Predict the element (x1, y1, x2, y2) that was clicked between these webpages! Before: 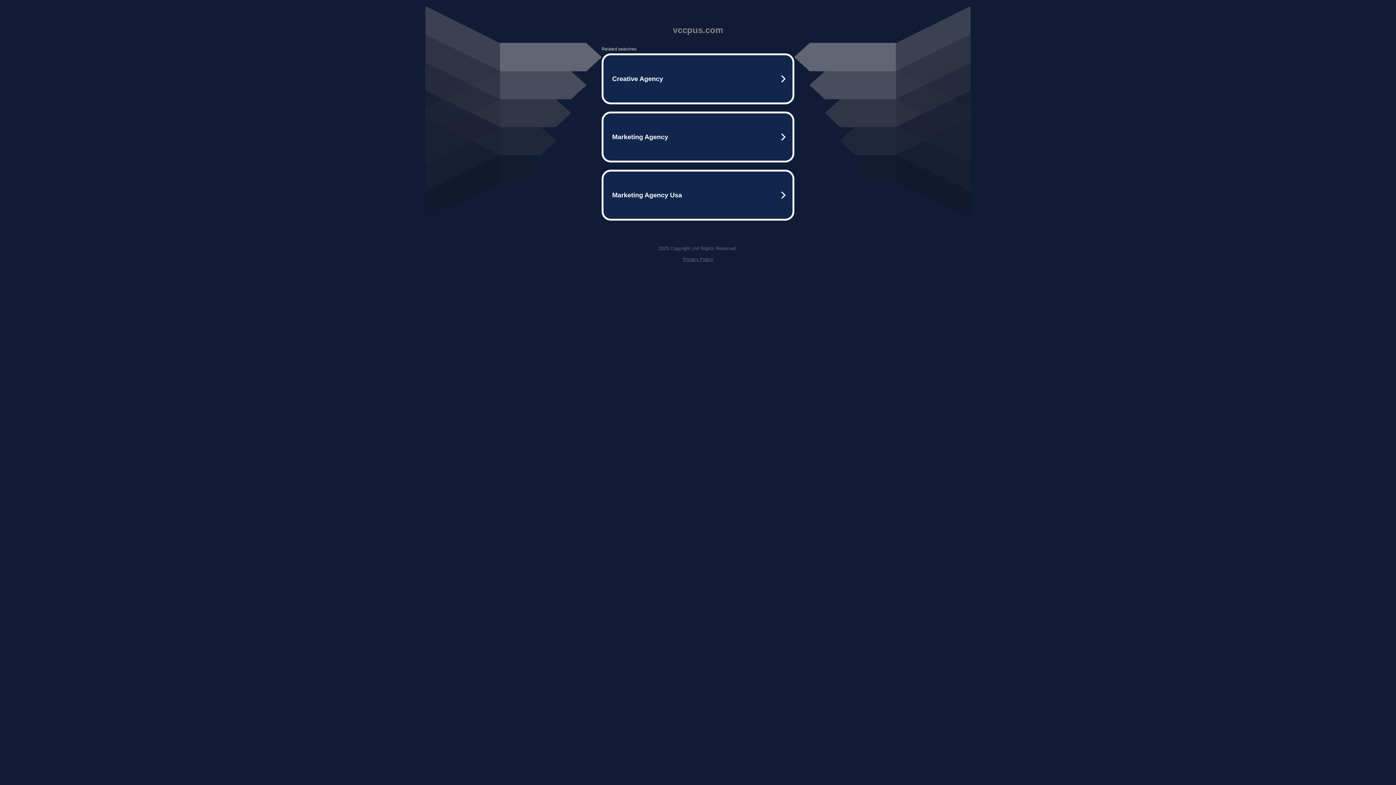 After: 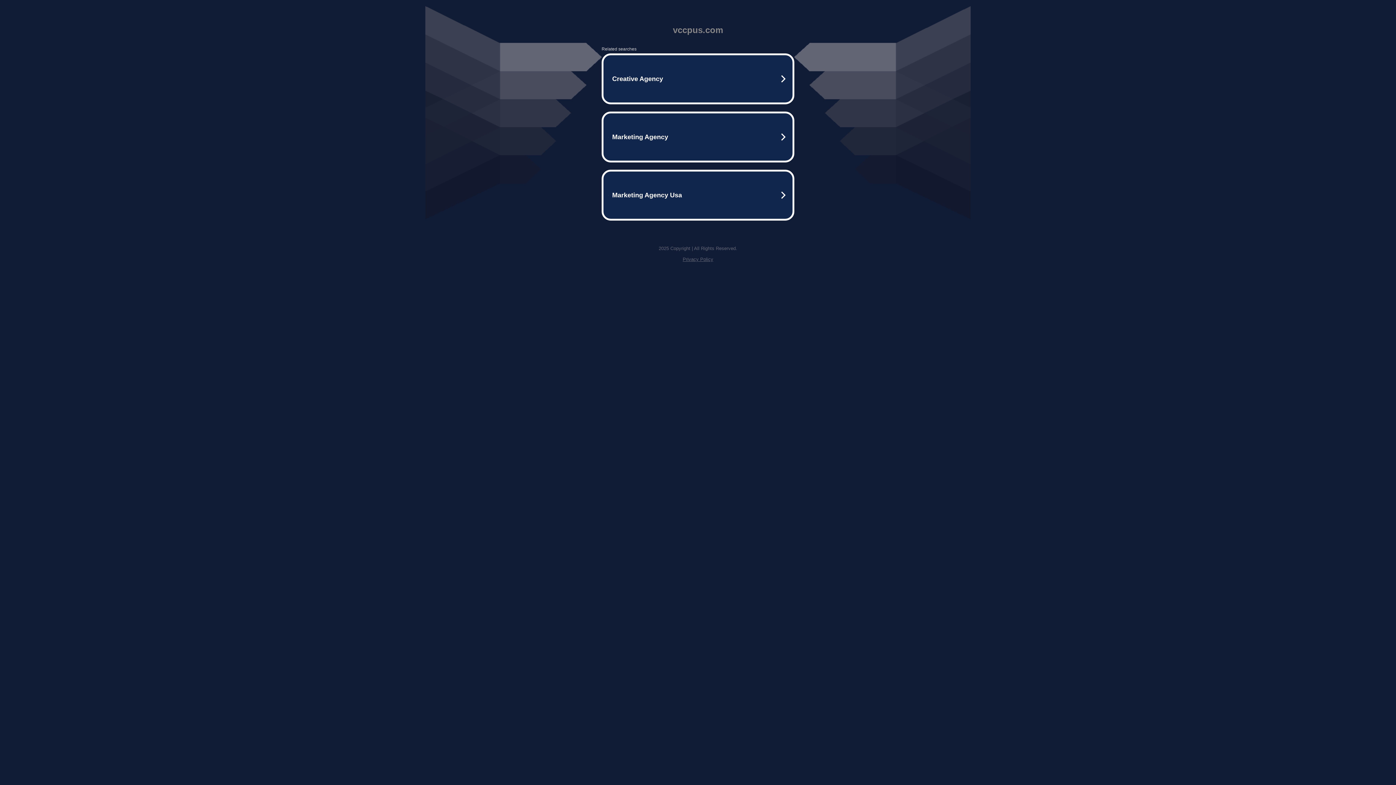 Action: label: Privacy Policy bbox: (682, 256, 713, 262)